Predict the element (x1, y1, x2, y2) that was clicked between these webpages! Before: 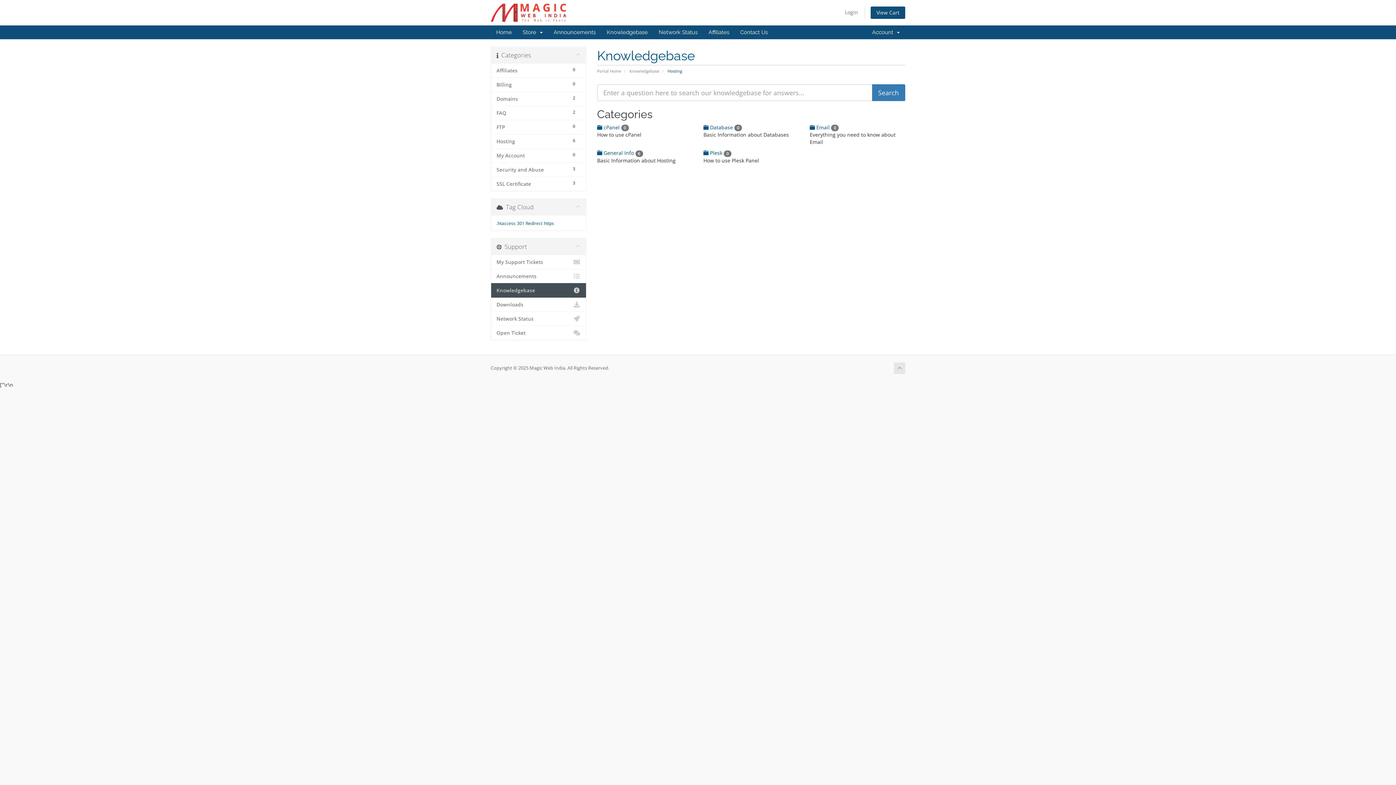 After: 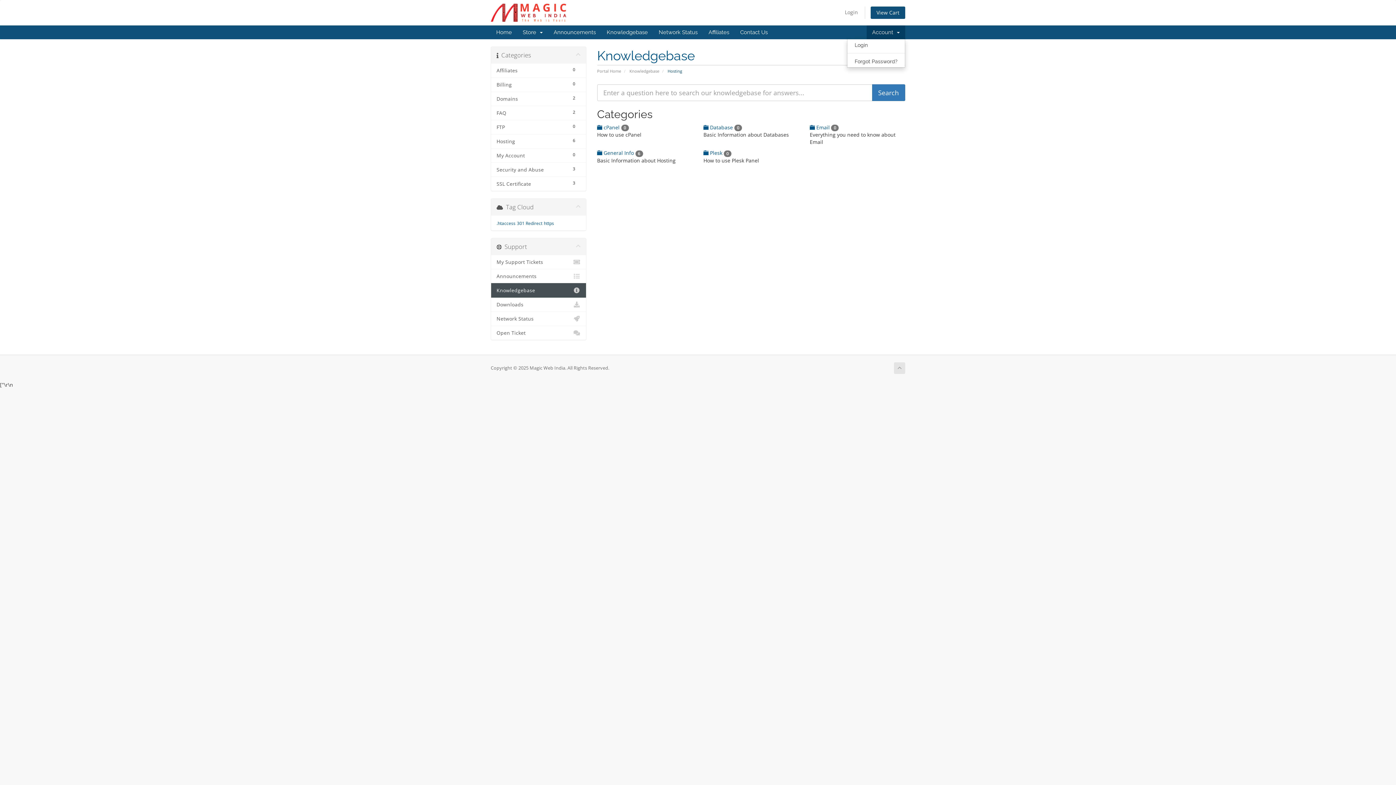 Action: label: Account   bbox: (866, 25, 905, 39)